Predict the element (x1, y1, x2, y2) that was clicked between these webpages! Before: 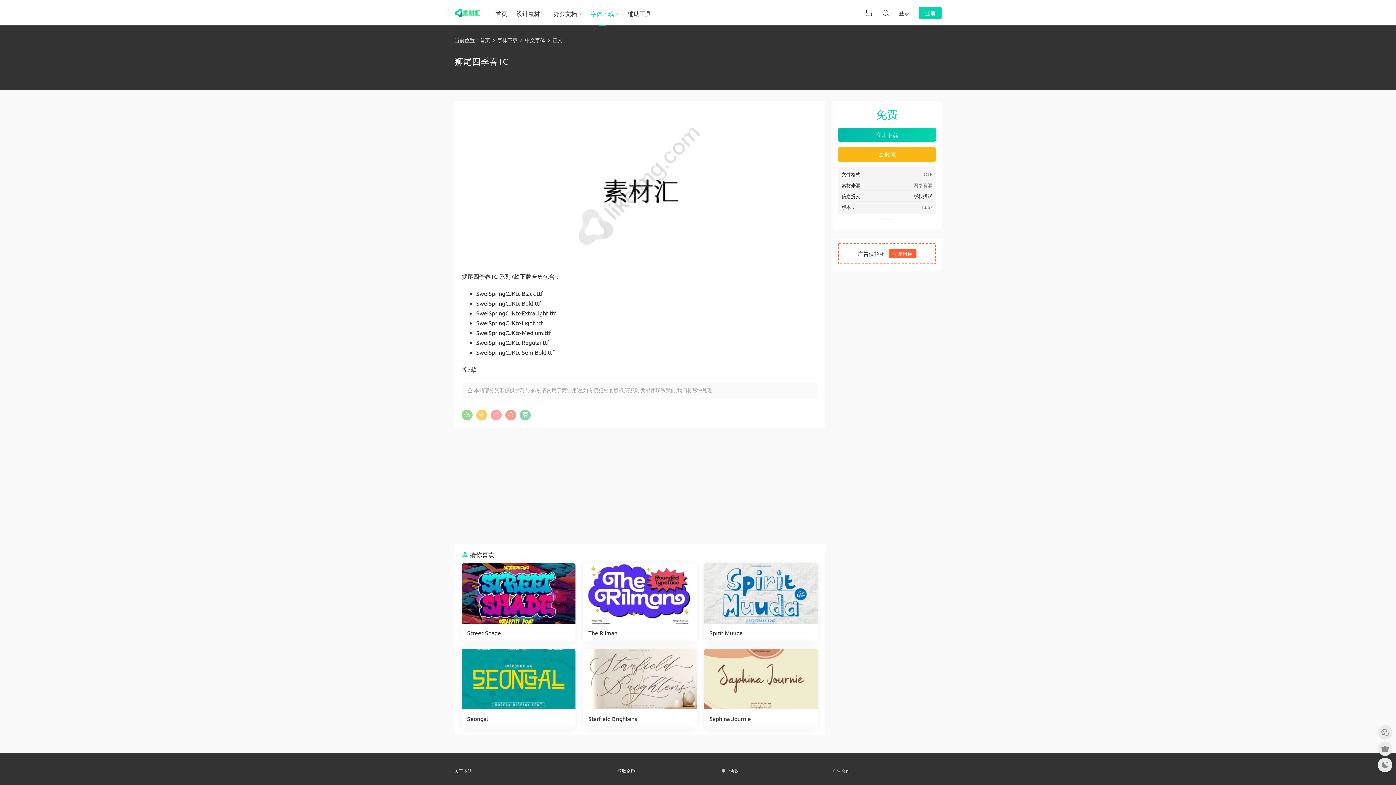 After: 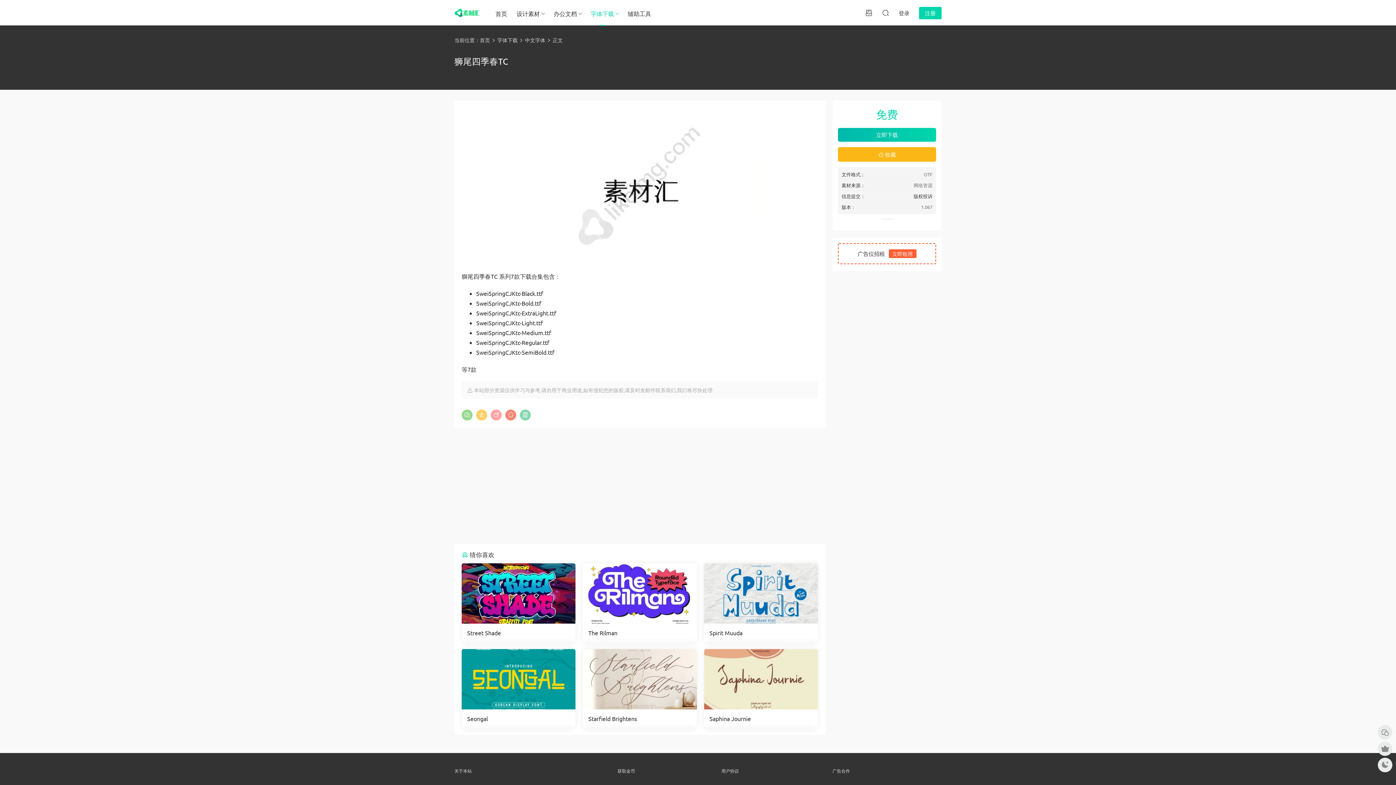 Action: bbox: (505, 409, 516, 420)